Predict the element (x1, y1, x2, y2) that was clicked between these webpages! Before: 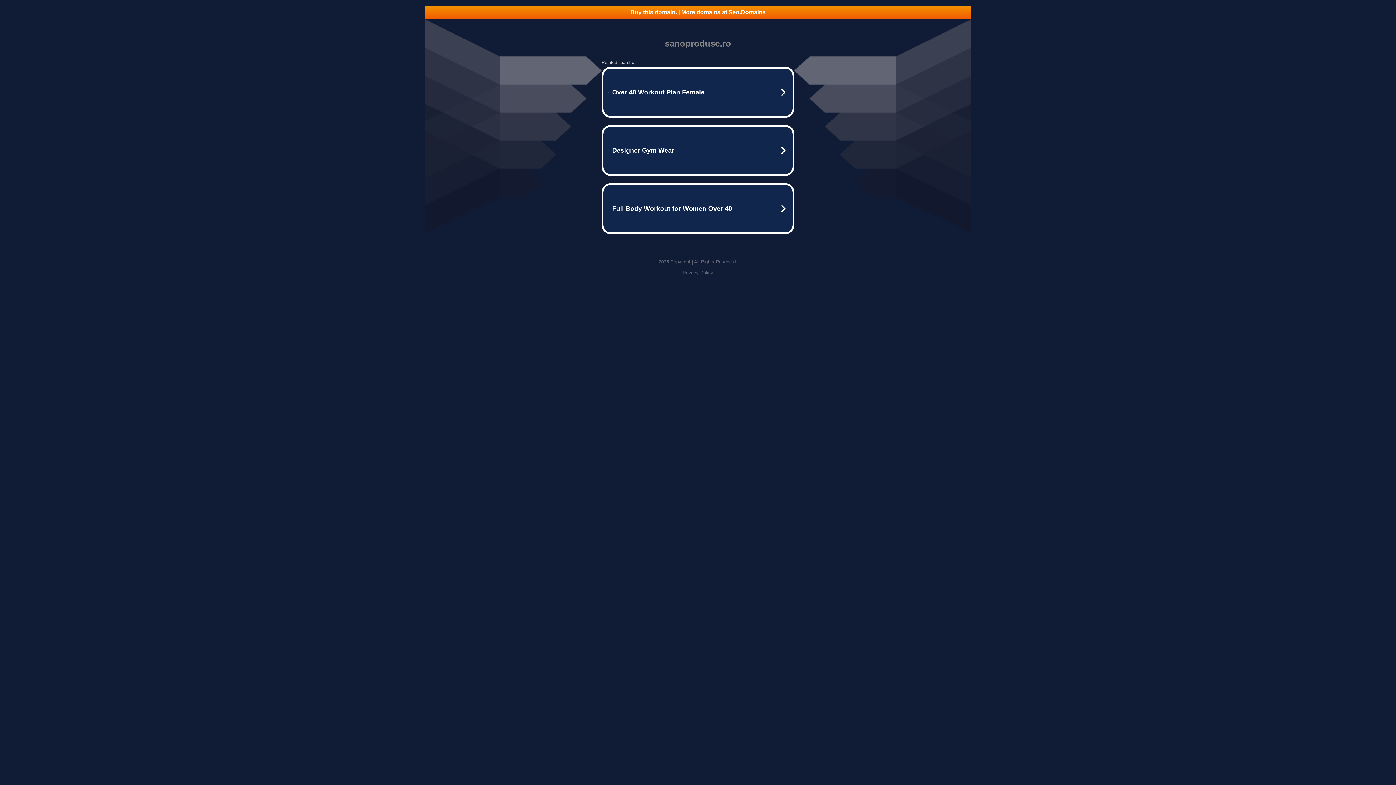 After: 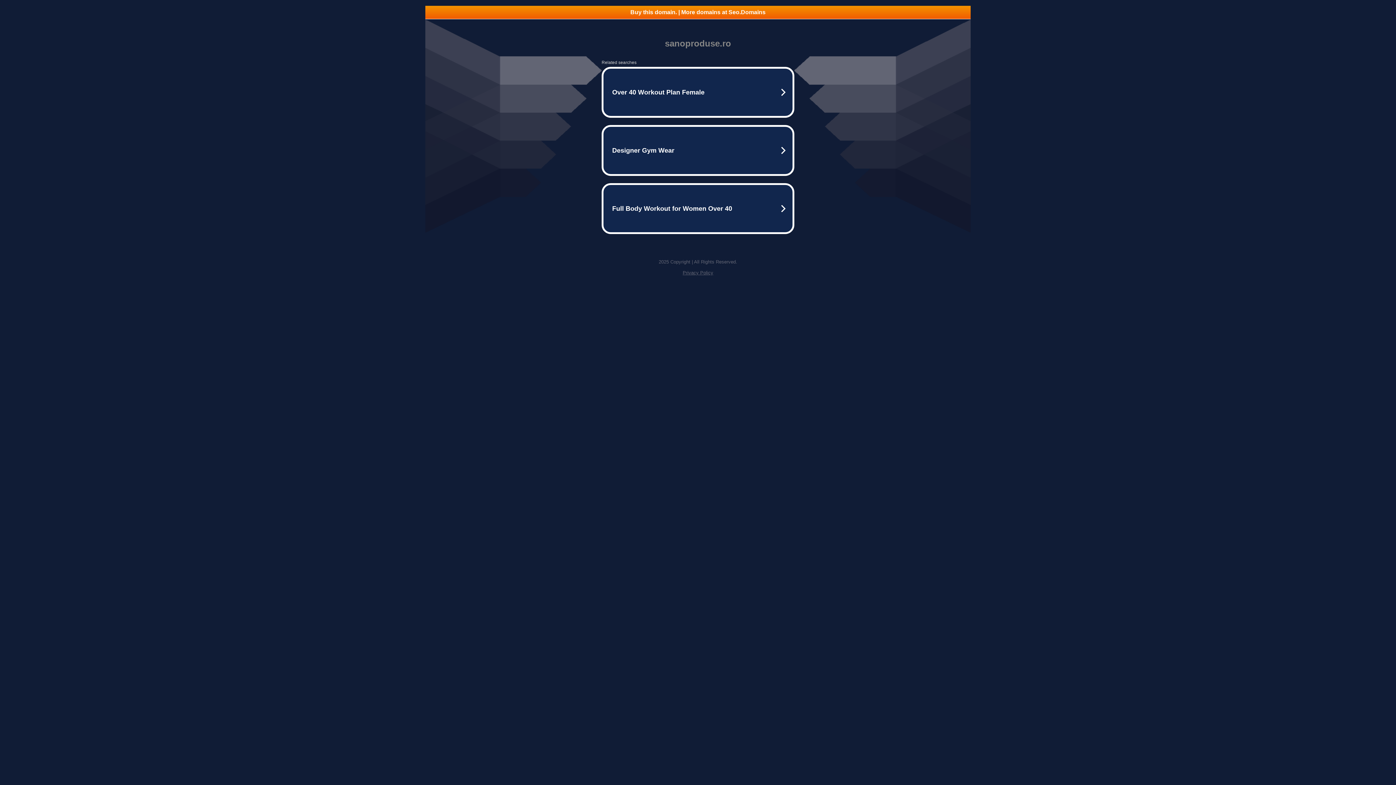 Action: label: Privacy Policy bbox: (682, 270, 713, 275)